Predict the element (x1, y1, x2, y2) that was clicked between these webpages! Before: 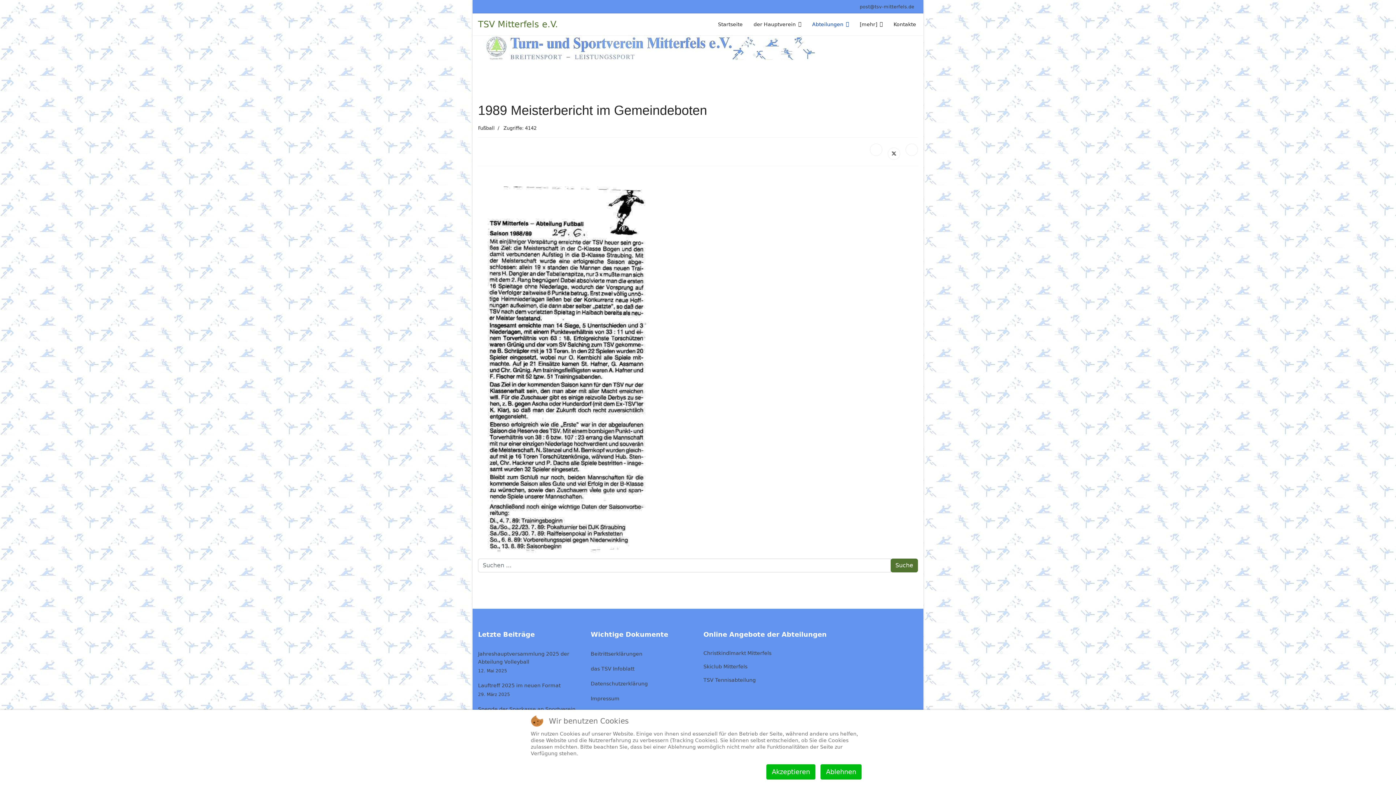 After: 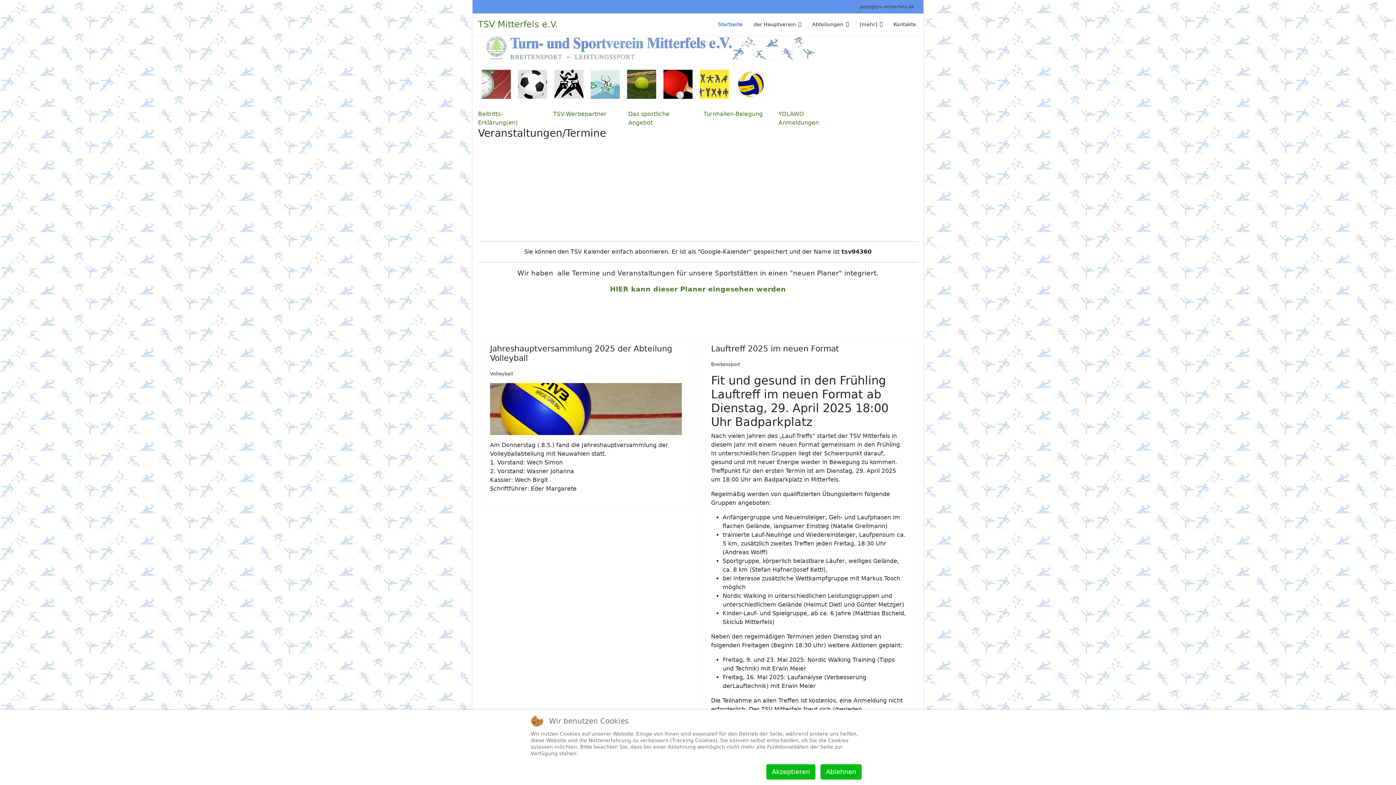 Action: bbox: (478, 35, 918, 60)